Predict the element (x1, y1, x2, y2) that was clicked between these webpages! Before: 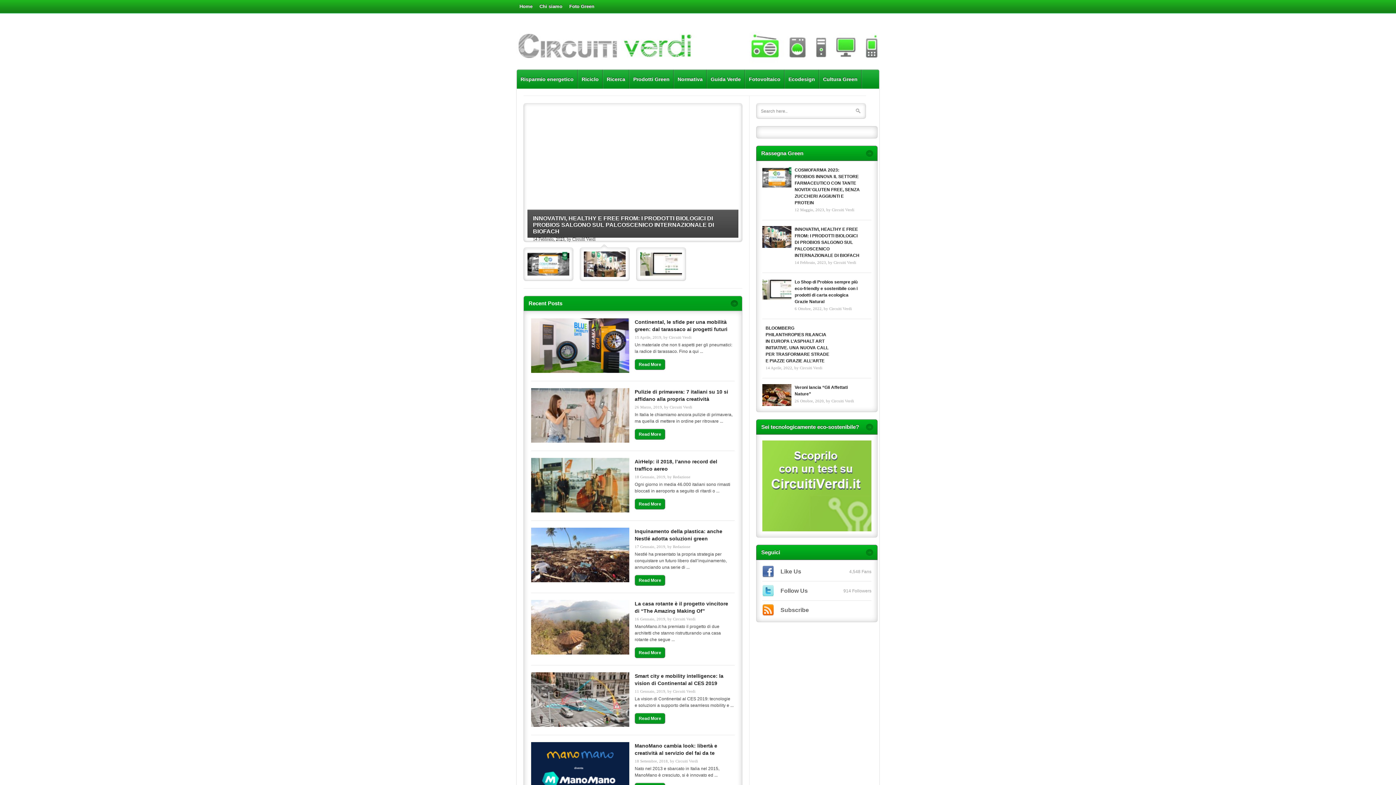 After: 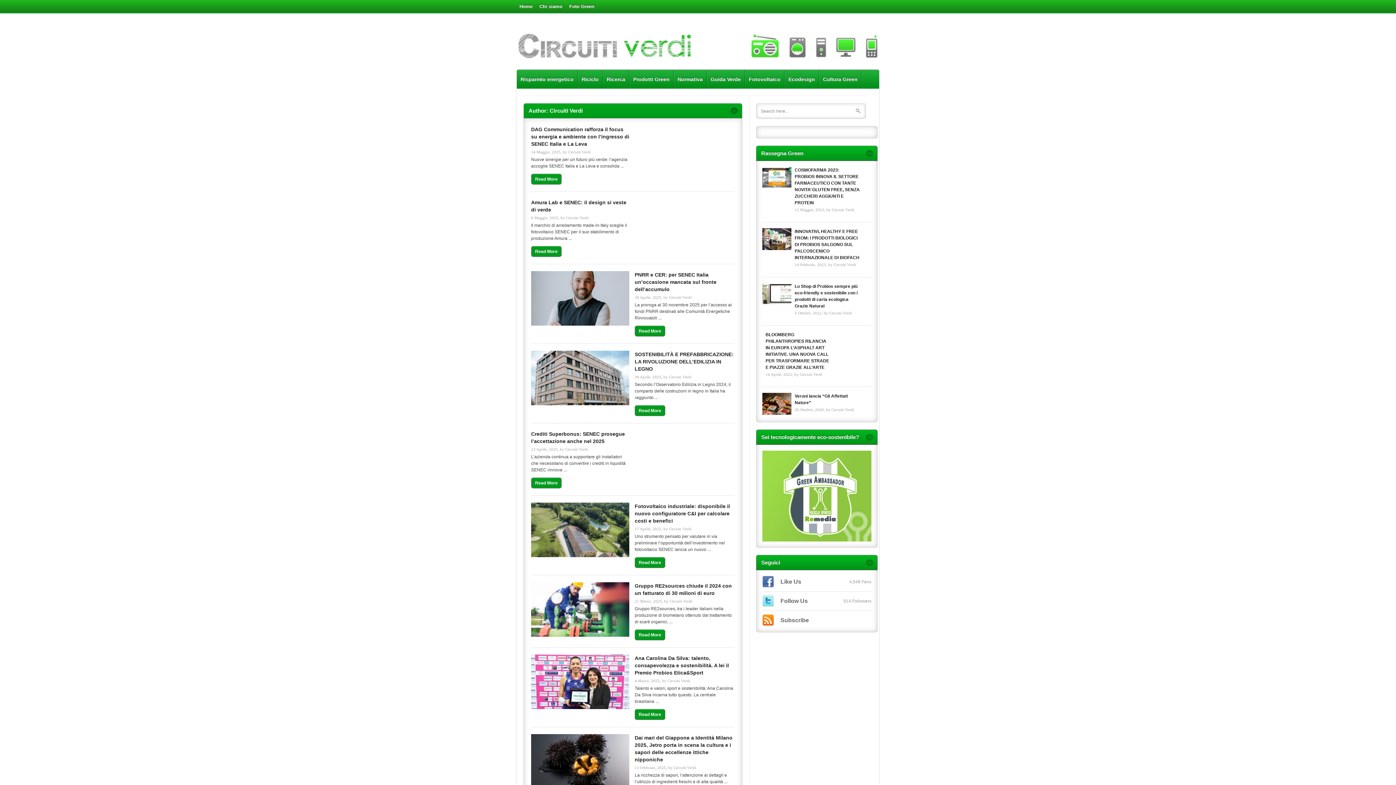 Action: label: Circuiti Verdi bbox: (673, 689, 695, 693)